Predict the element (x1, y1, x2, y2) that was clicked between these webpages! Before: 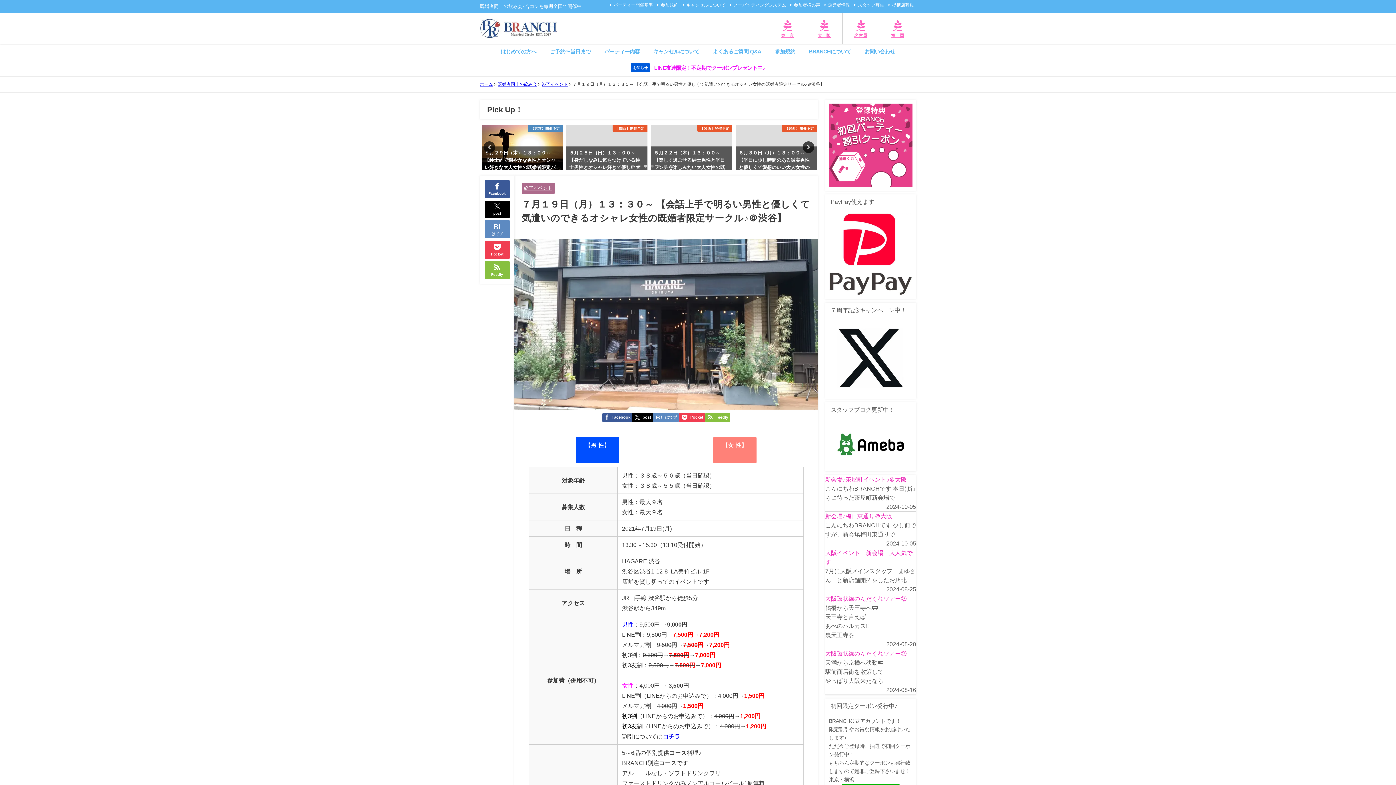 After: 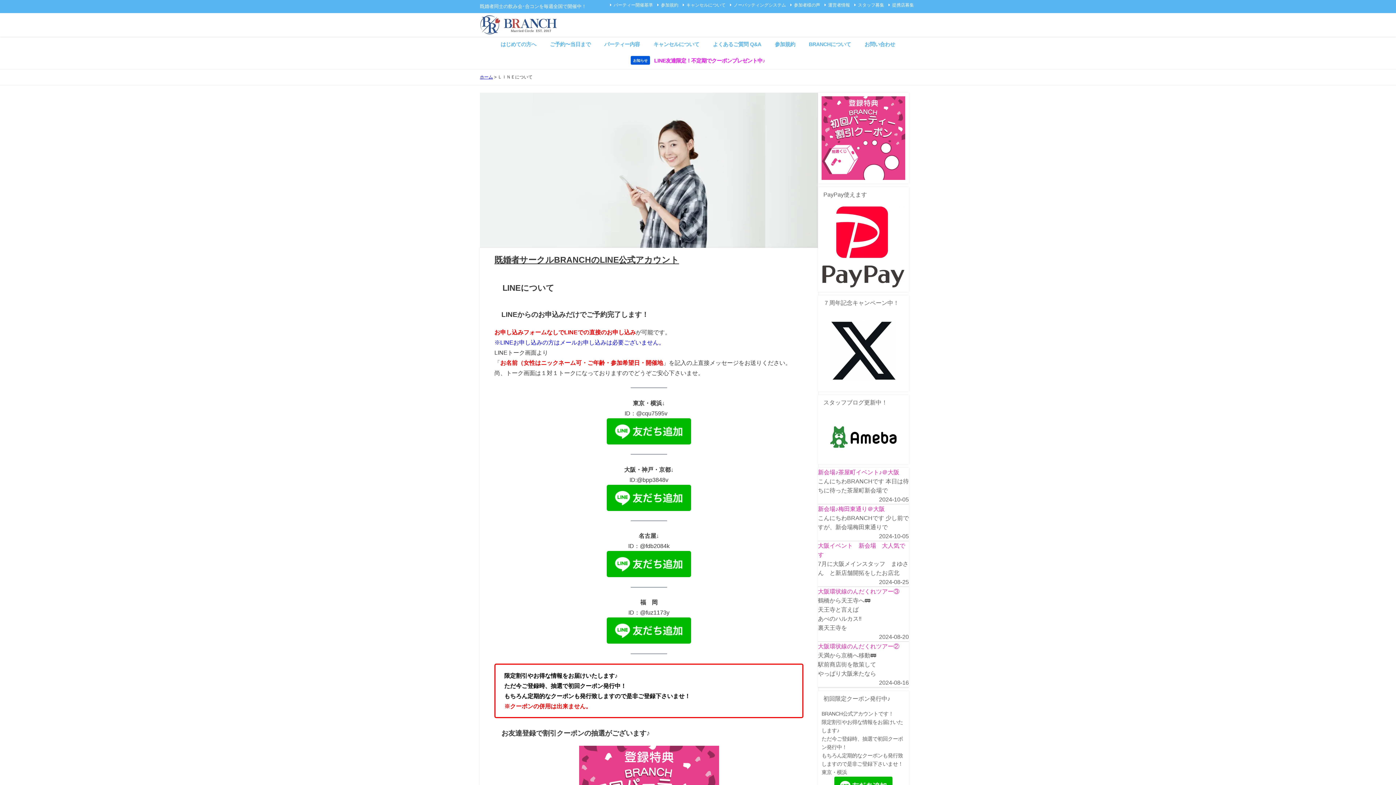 Action: bbox: (829, 142, 912, 148)